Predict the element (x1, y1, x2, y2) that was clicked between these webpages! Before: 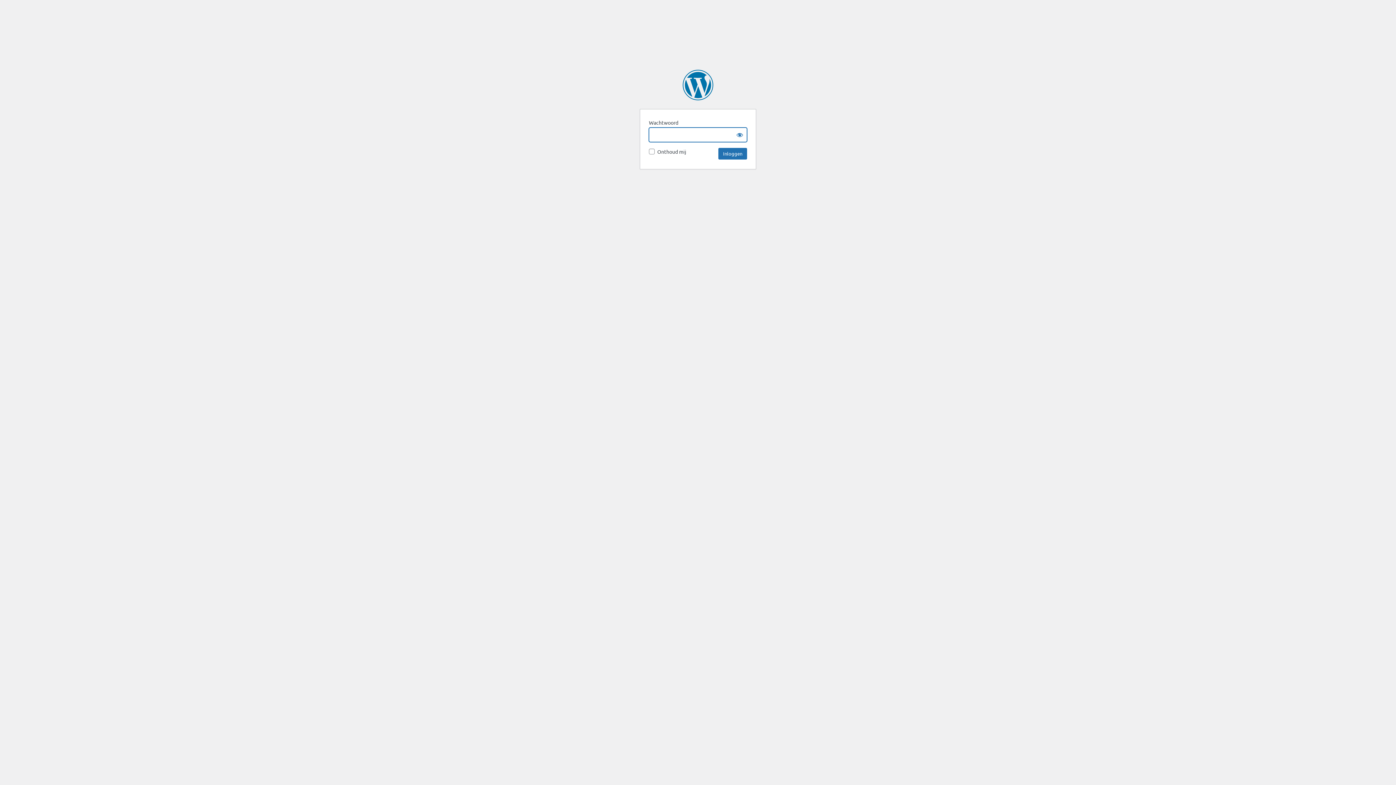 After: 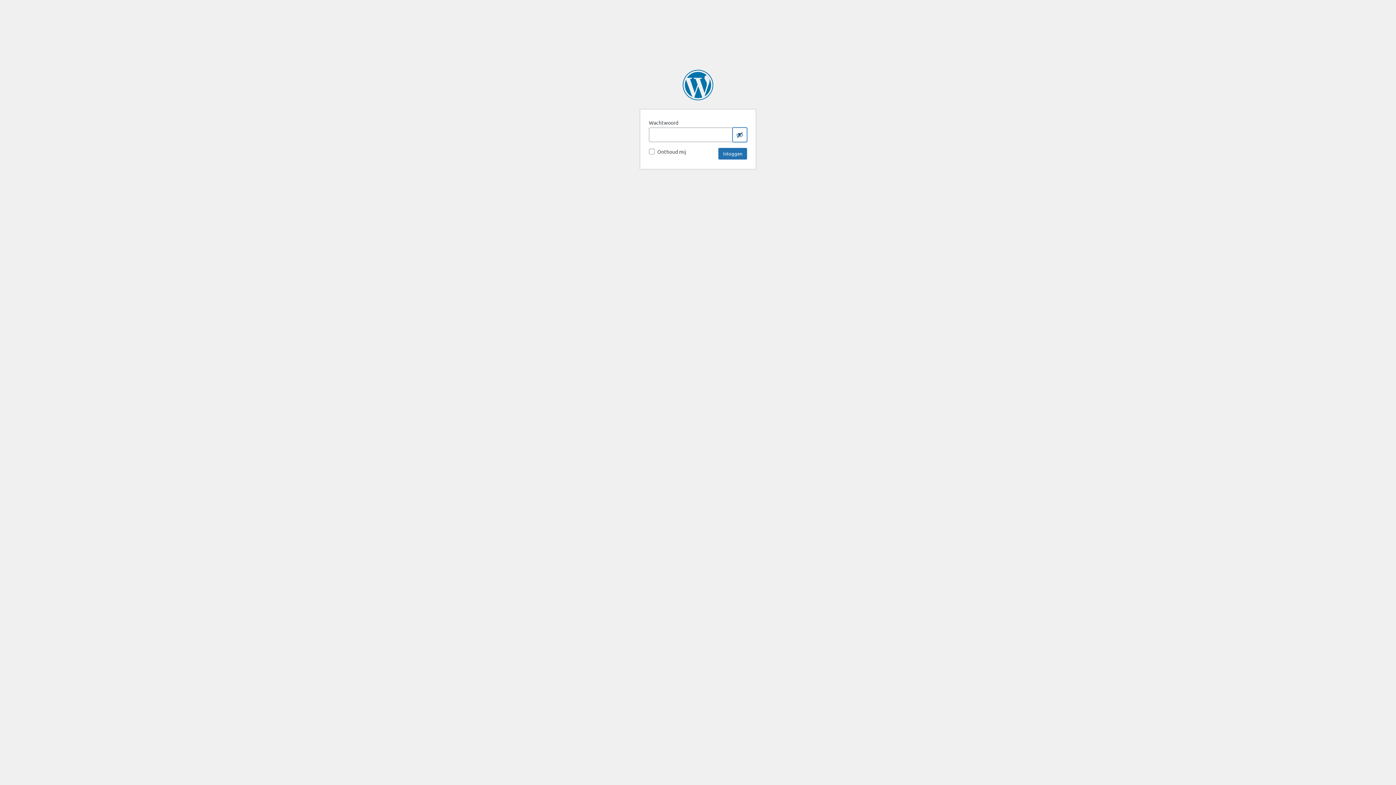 Action: bbox: (732, 127, 747, 142) label: Show password